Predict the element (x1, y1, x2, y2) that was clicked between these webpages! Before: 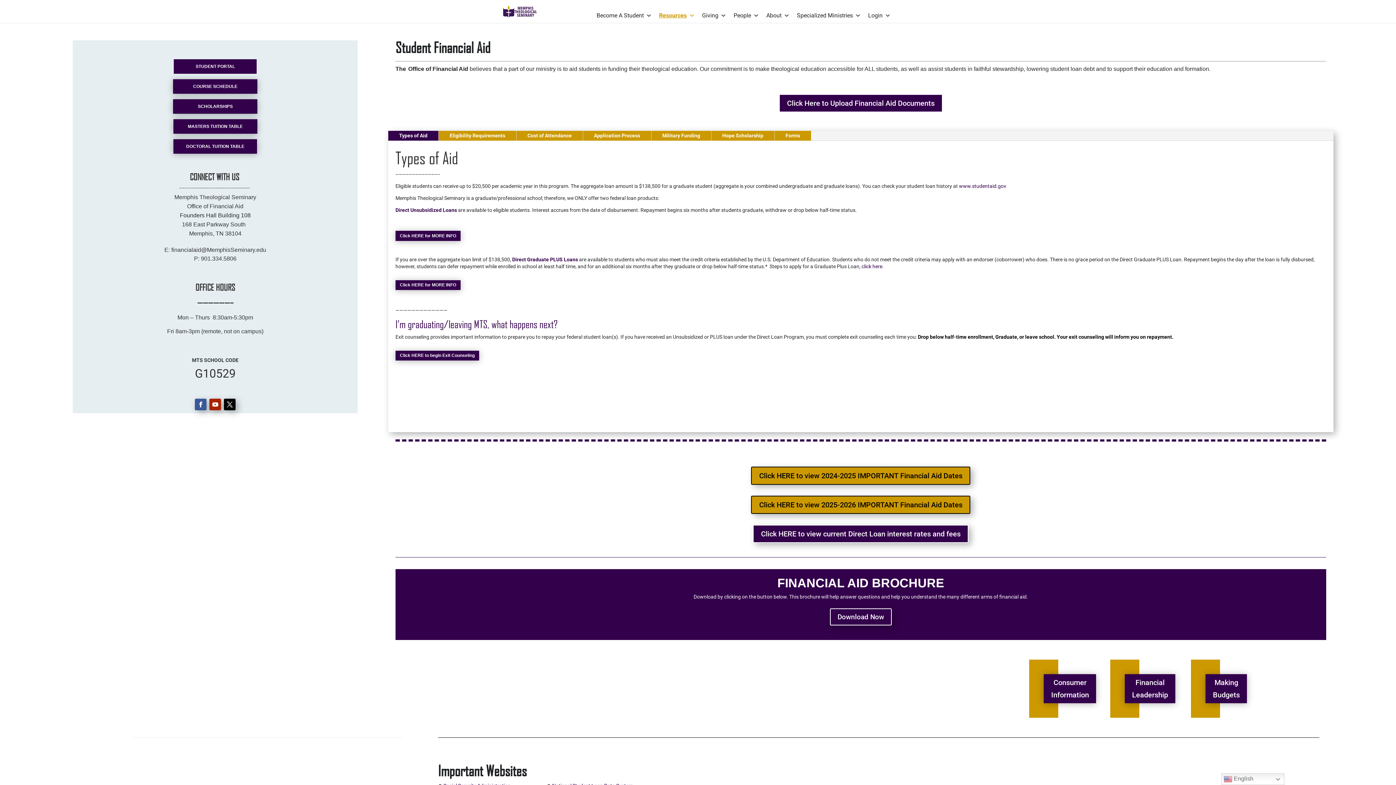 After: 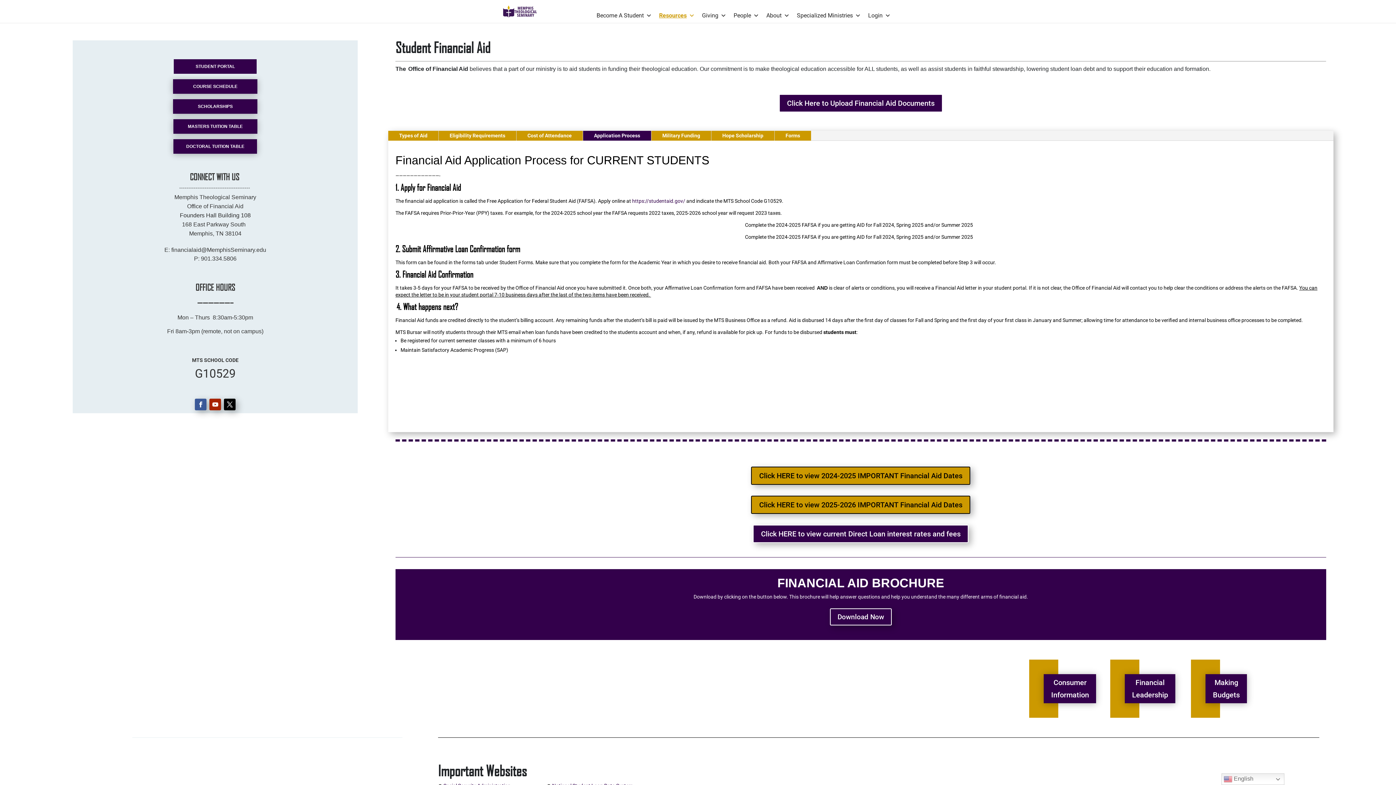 Action: bbox: (583, 131, 651, 140) label: Application Process